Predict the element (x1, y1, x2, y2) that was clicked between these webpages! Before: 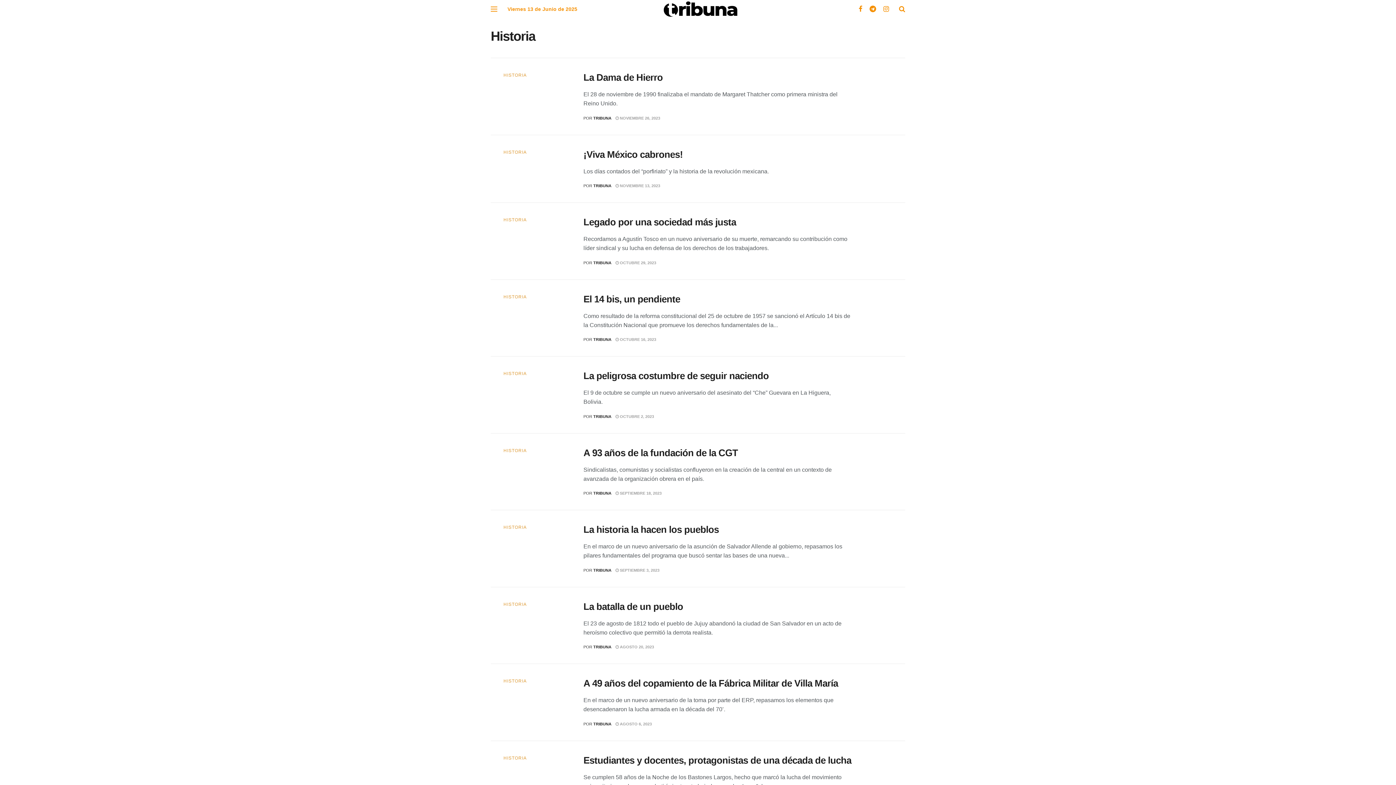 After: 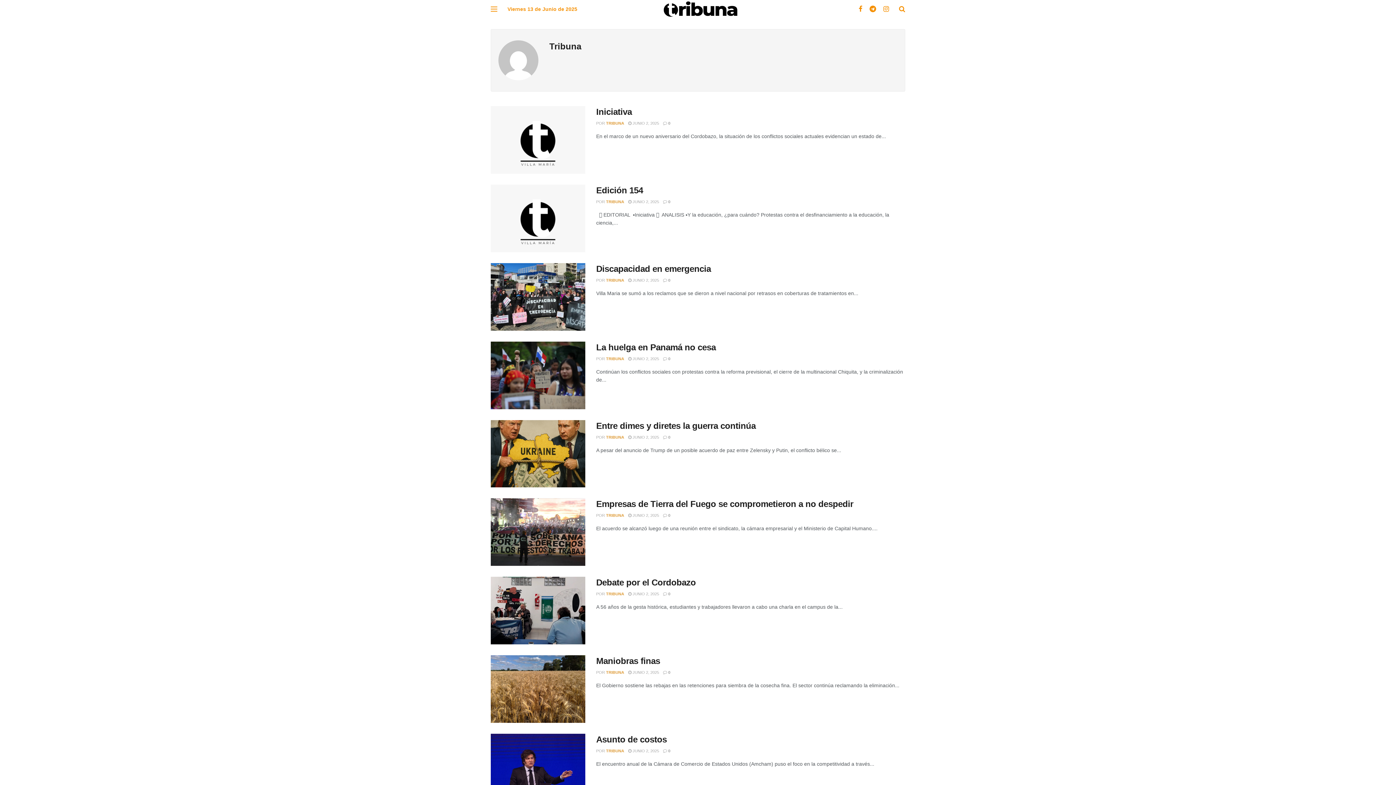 Action: bbox: (593, 260, 611, 264) label: TRIBUNA